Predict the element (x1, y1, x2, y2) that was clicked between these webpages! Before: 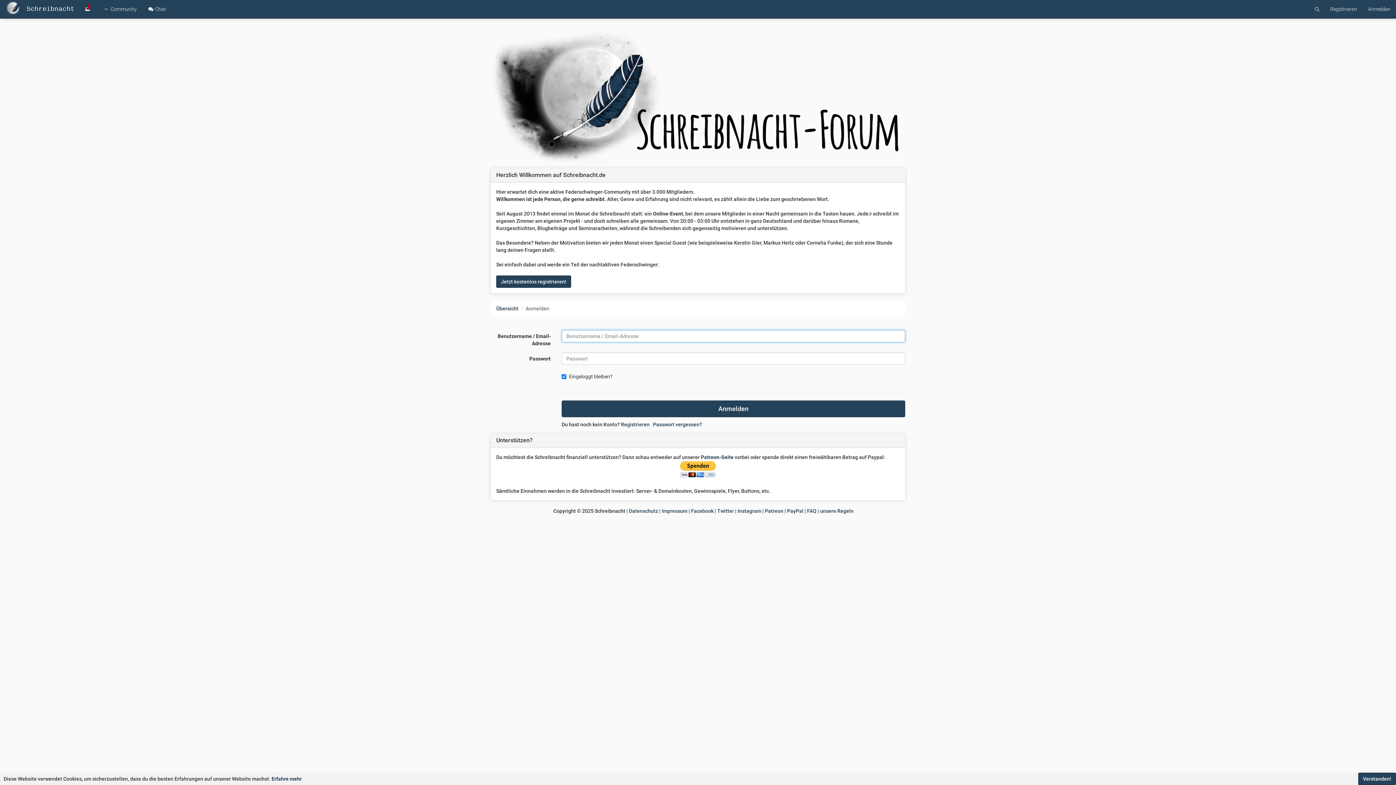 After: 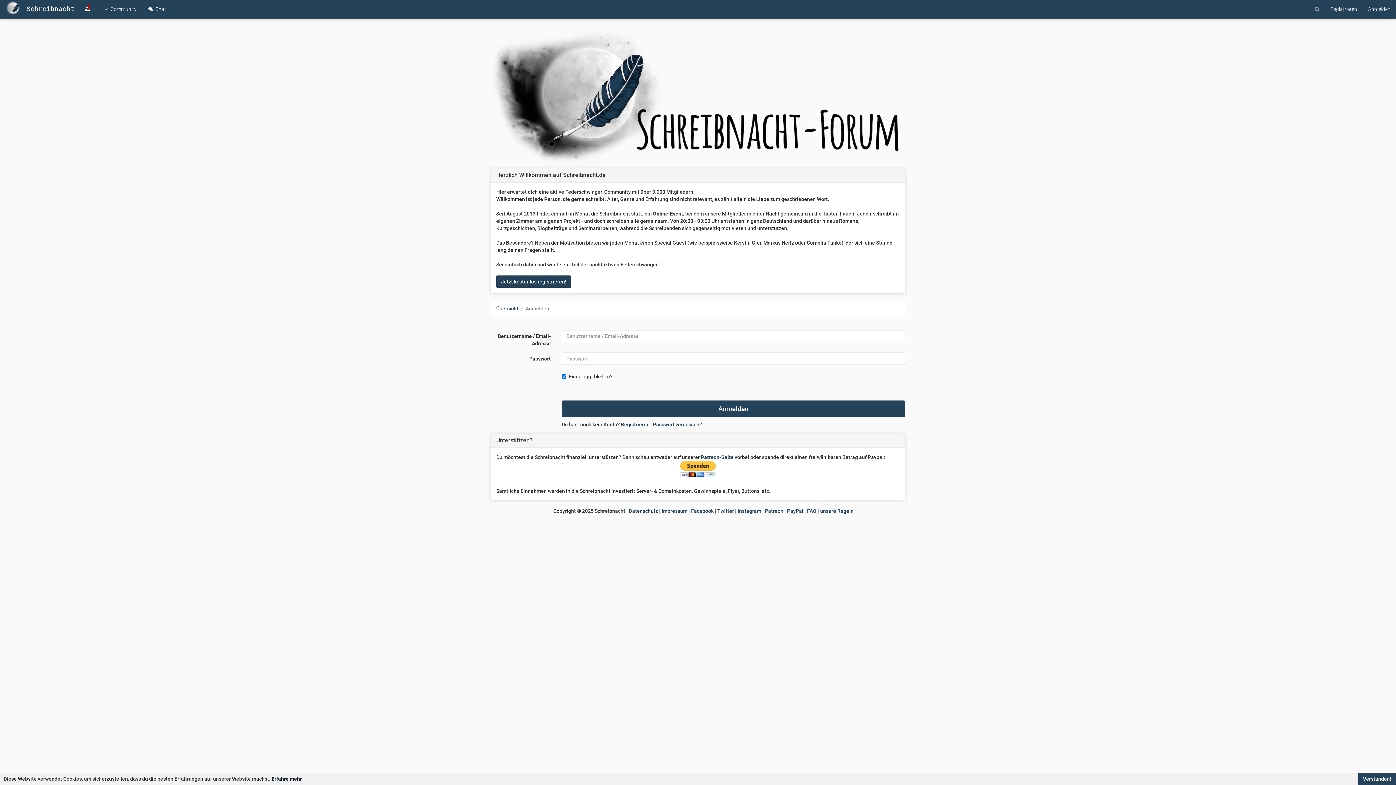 Action: label: Erfahre mehr bbox: (271, 776, 301, 782)